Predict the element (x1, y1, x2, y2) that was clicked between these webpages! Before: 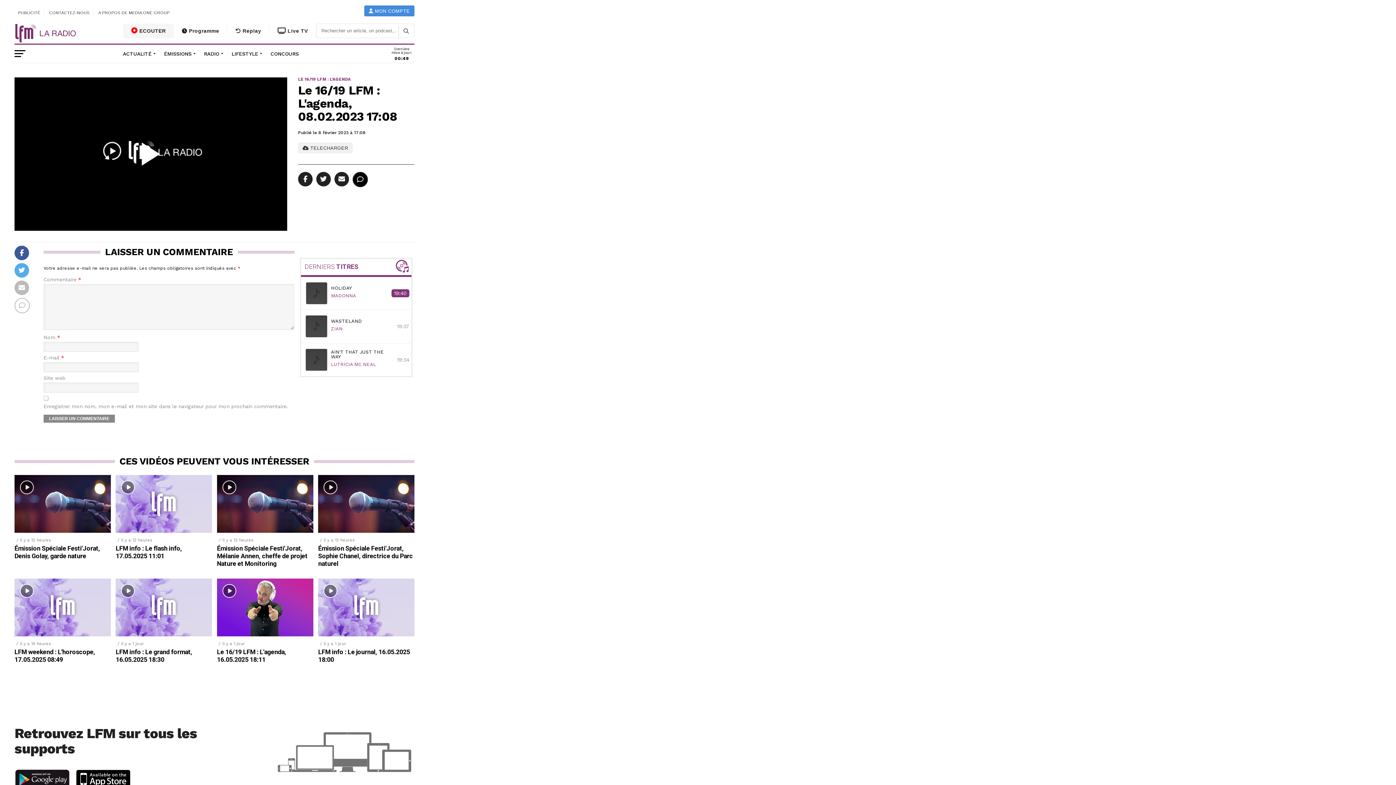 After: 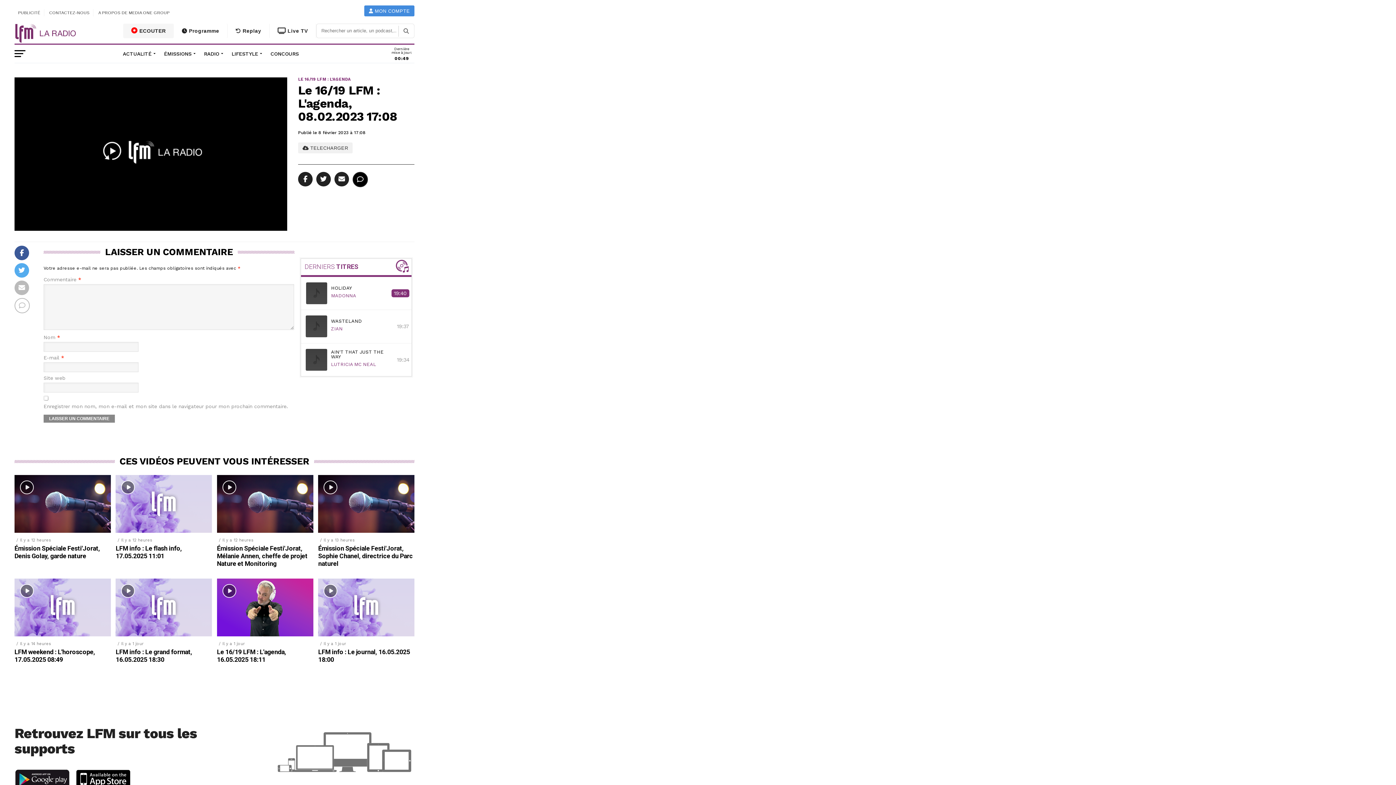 Action: bbox: (136, 139, 165, 168) label: Play Video